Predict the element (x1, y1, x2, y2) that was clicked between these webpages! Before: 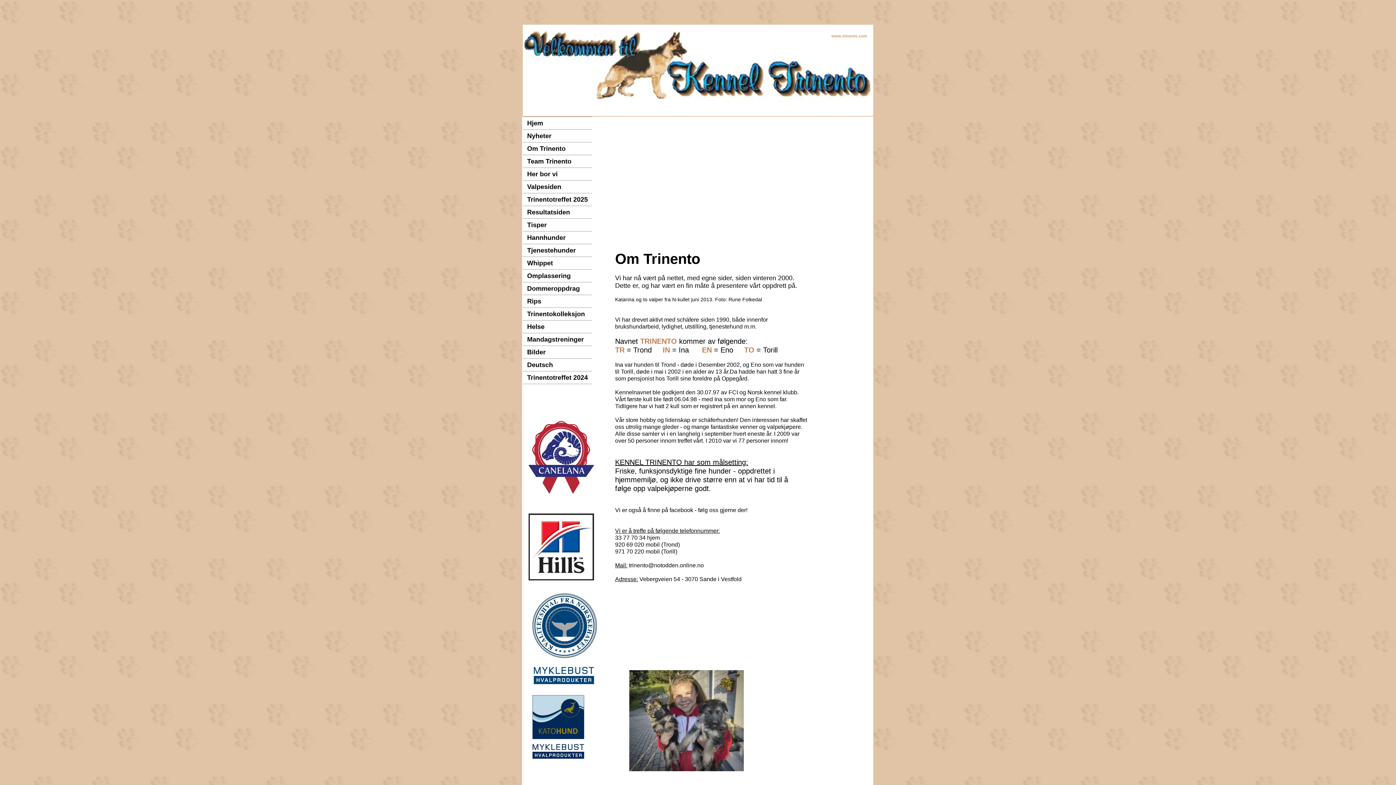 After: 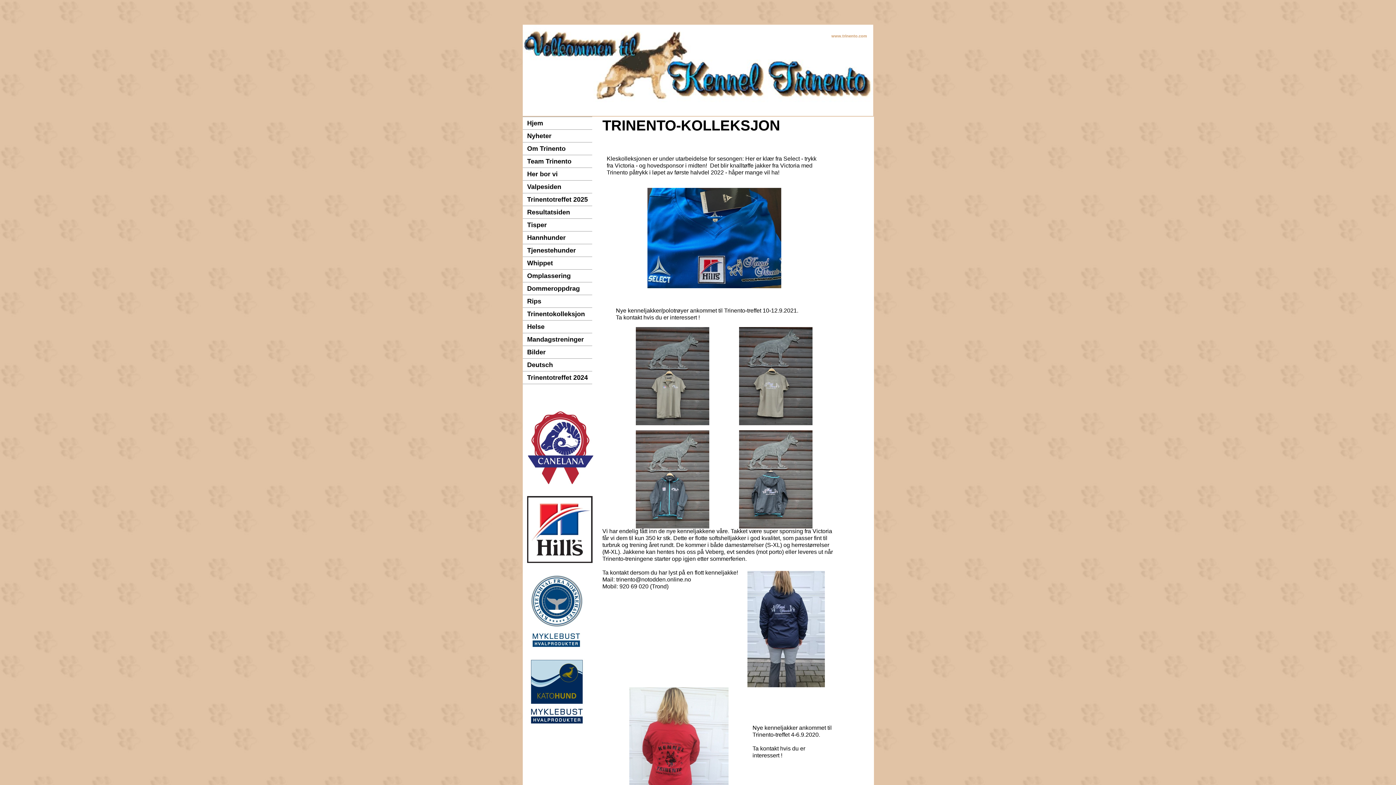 Action: label: Trinentokolleksjon bbox: (522, 308, 592, 320)